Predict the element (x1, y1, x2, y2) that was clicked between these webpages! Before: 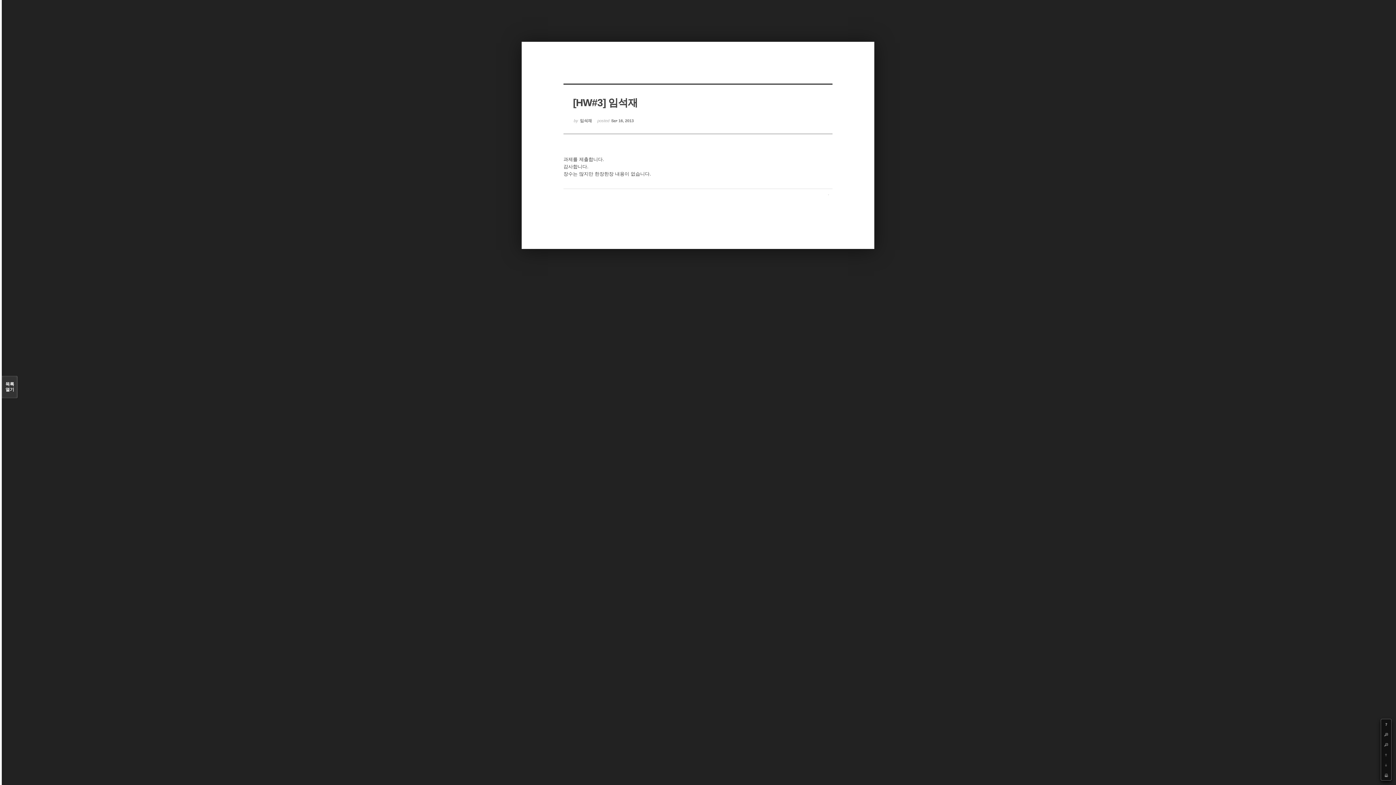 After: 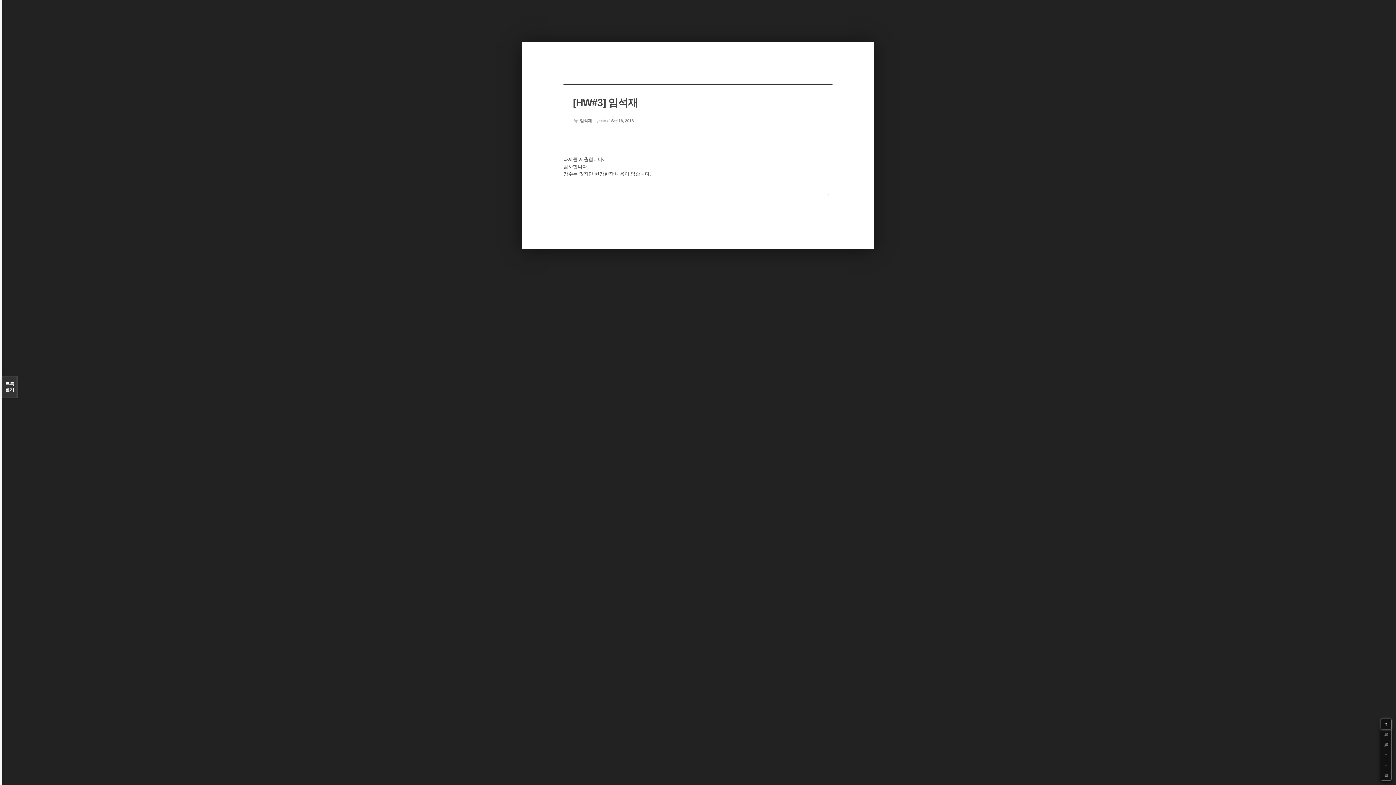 Action: bbox: (1381, 719, 1391, 729) label: ?